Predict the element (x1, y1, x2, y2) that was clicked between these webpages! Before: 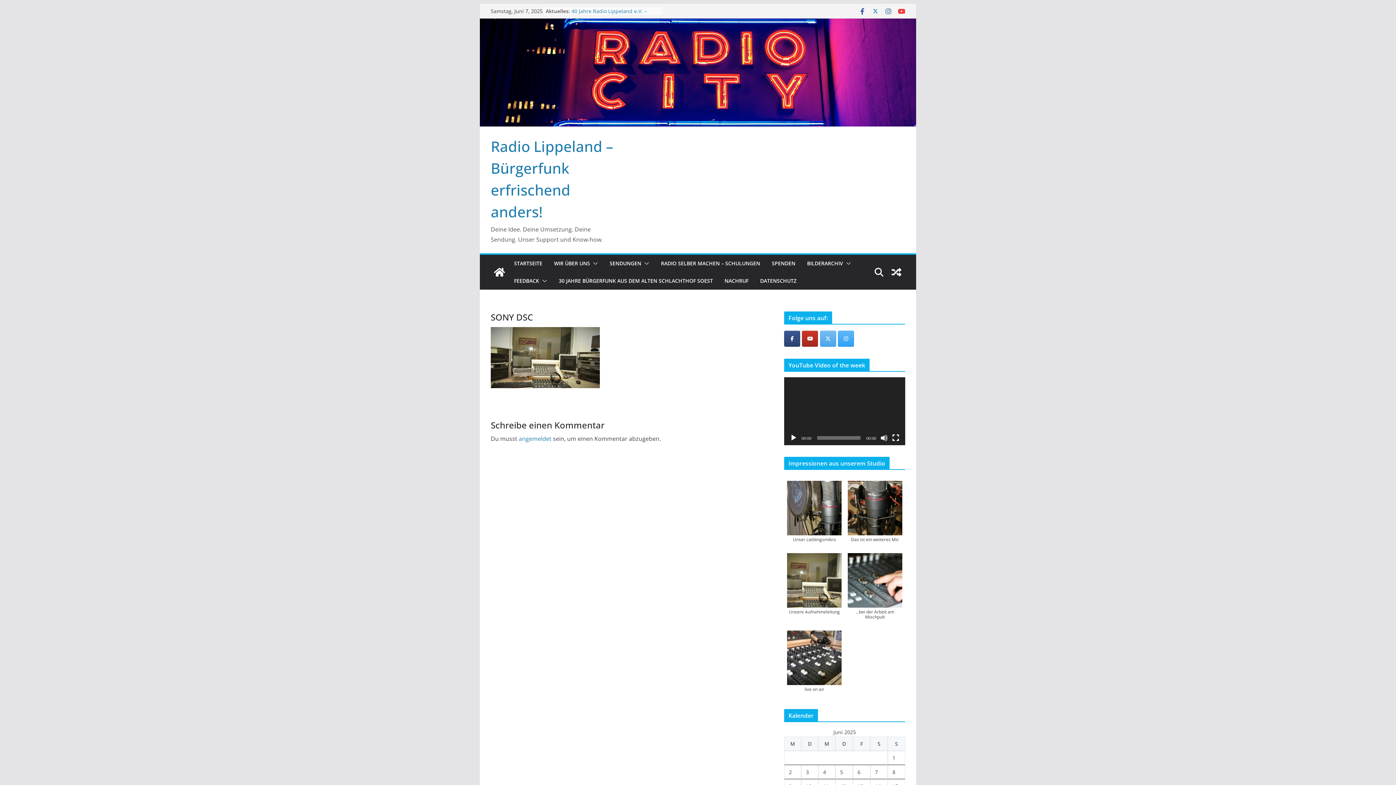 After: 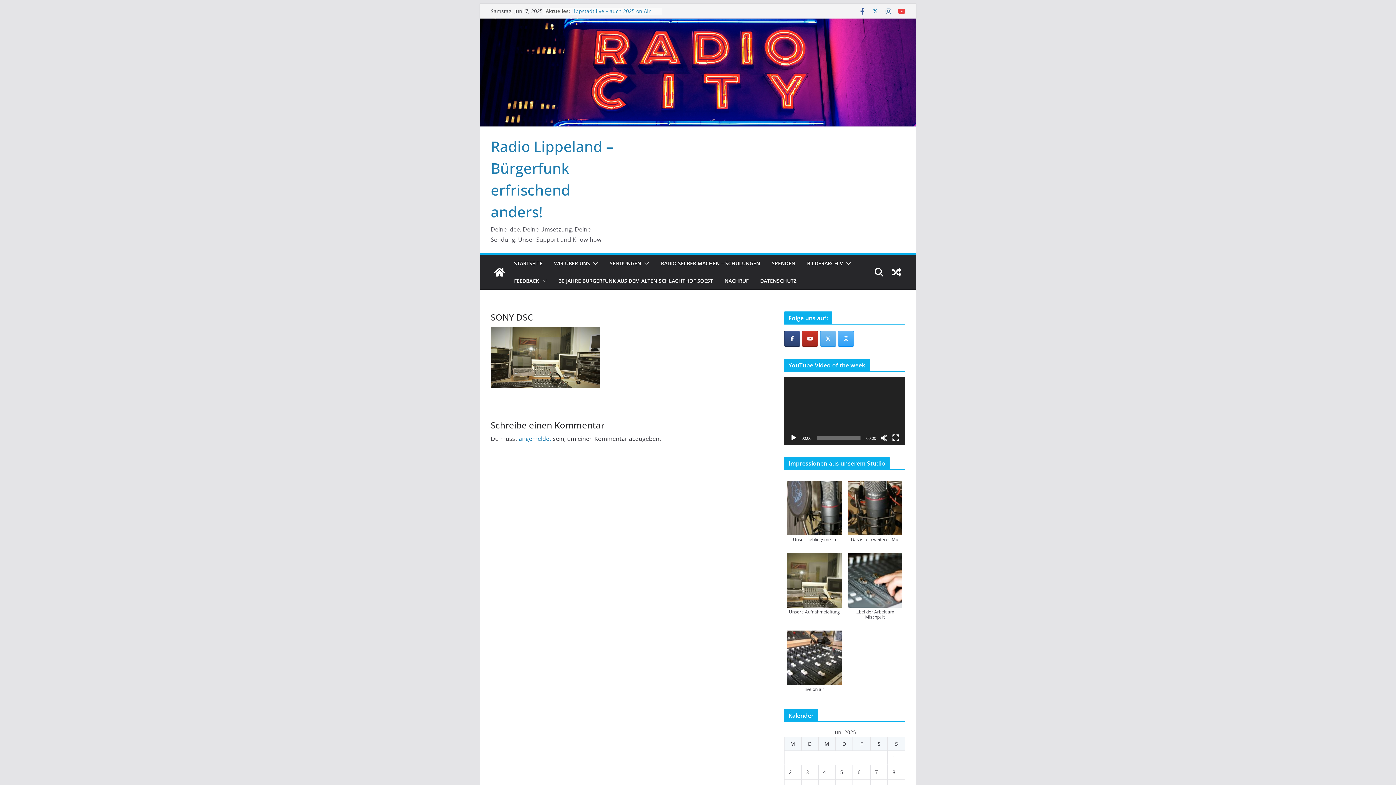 Action: bbox: (787, 554, 841, 561)